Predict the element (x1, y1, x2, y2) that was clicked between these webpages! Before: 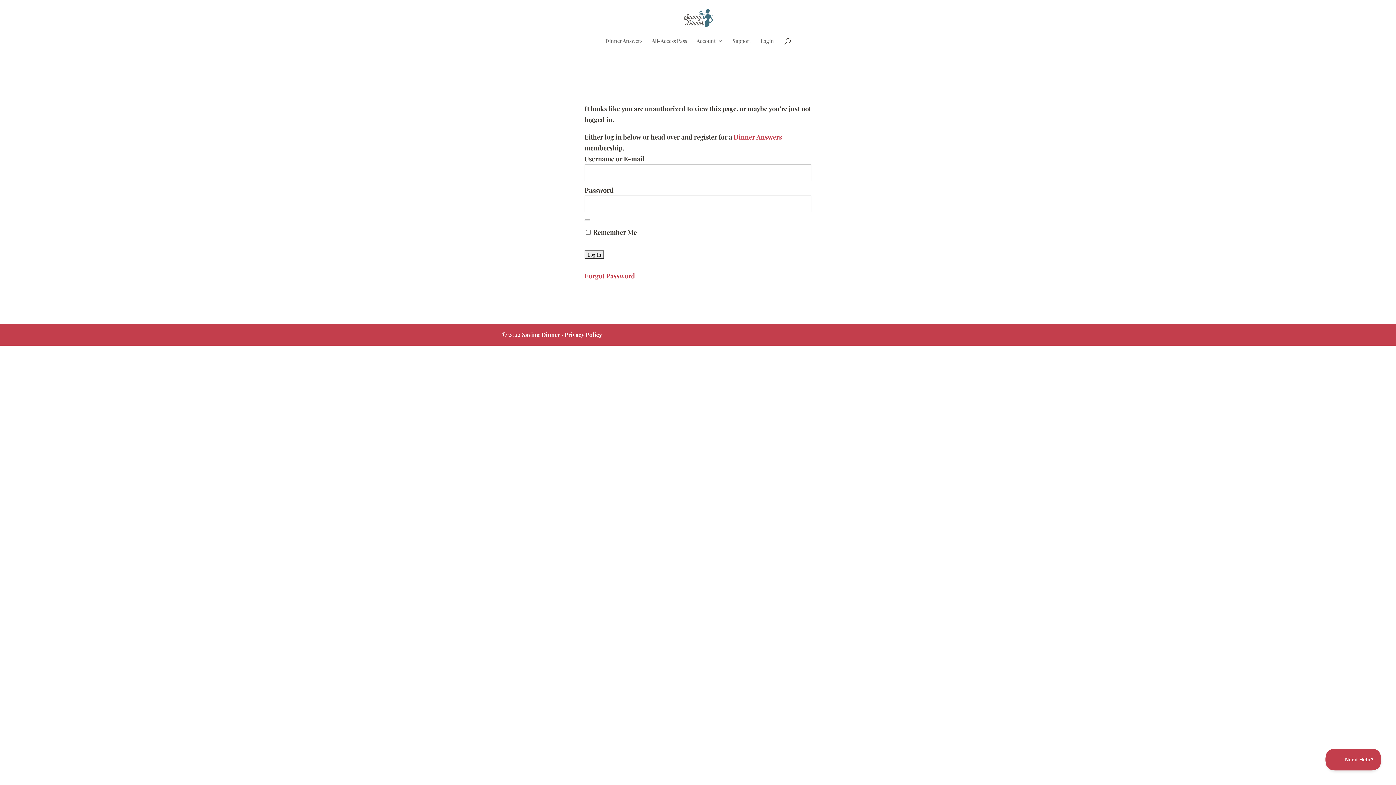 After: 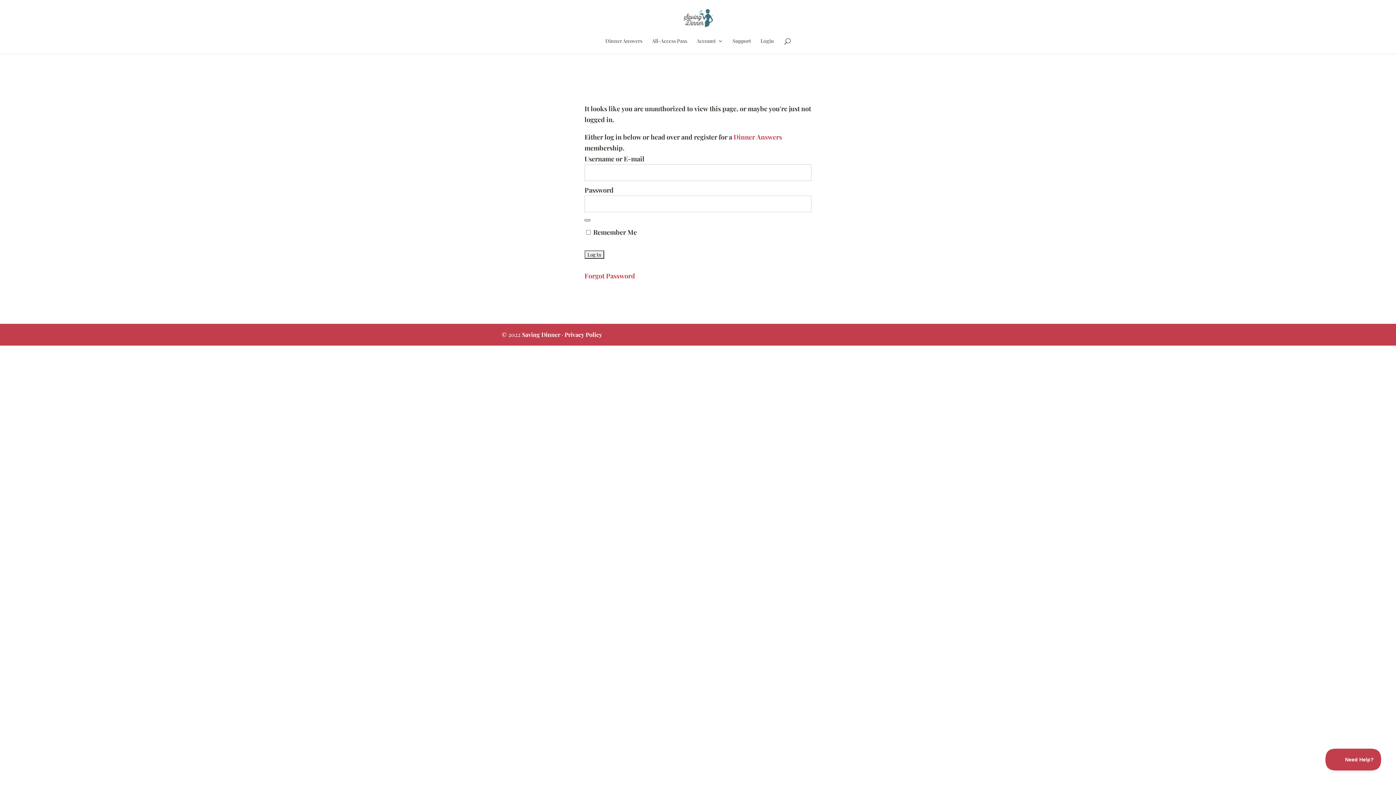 Action: bbox: (584, 219, 590, 221) label: Show password